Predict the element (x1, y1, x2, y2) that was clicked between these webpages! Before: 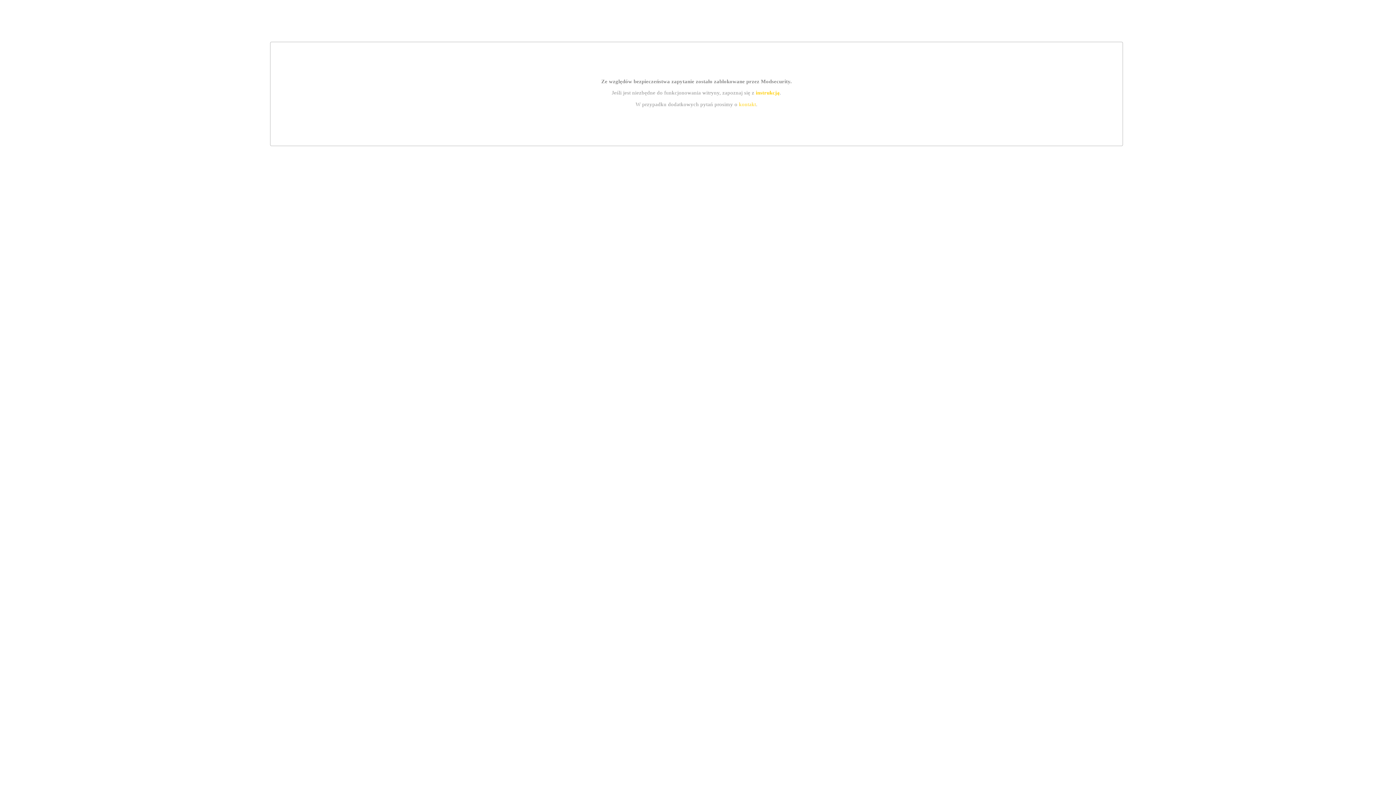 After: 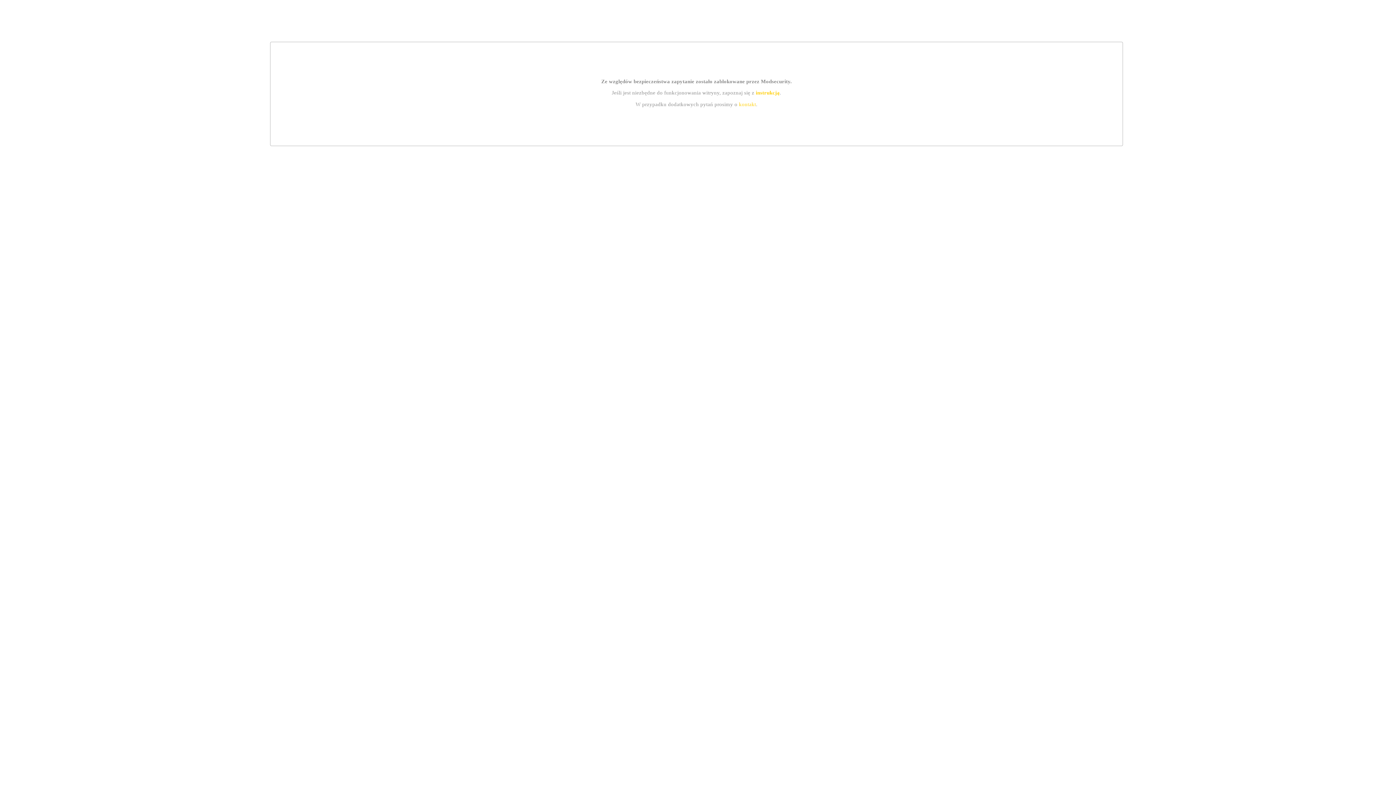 Action: bbox: (739, 101, 756, 107) label: kontakt